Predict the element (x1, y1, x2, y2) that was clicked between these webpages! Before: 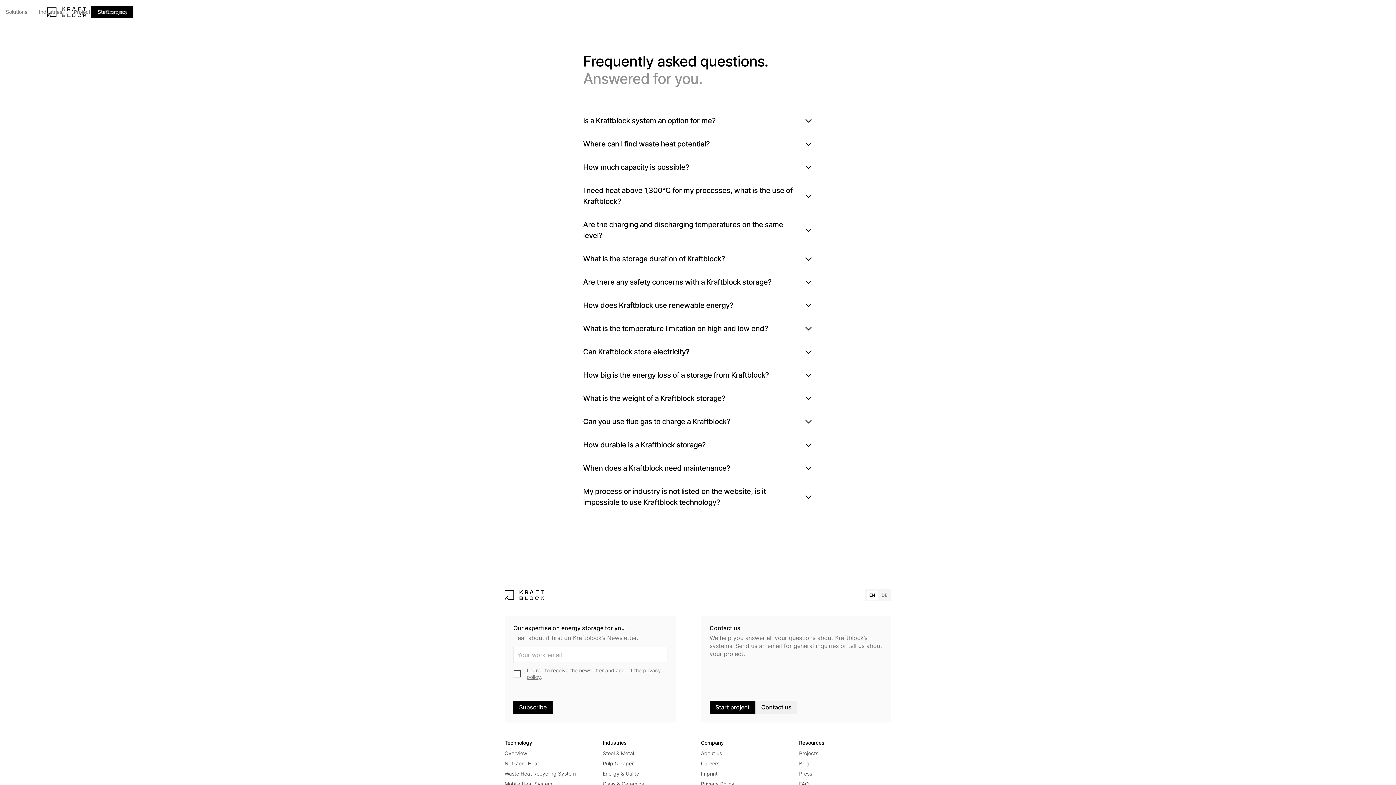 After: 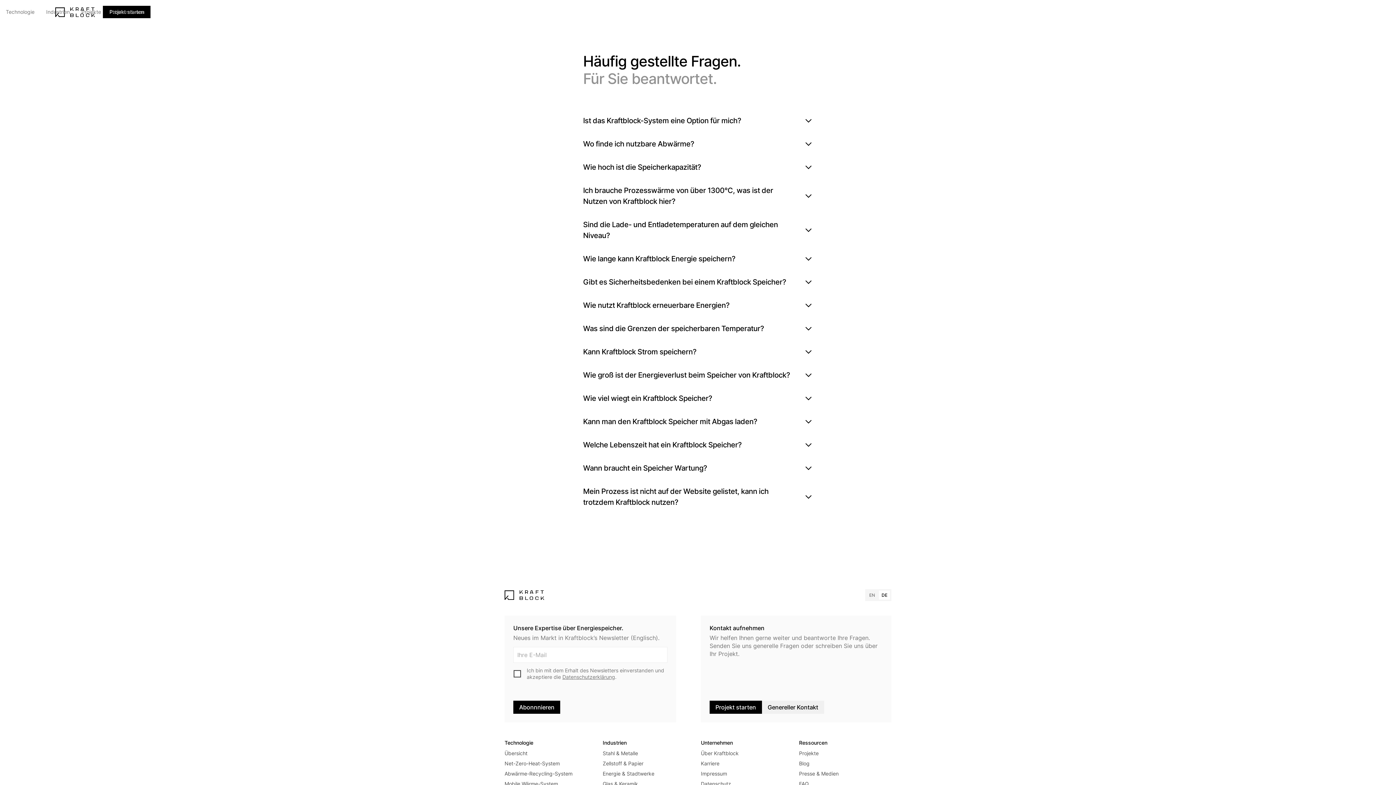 Action: label: DE bbox: (879, 590, 890, 600)